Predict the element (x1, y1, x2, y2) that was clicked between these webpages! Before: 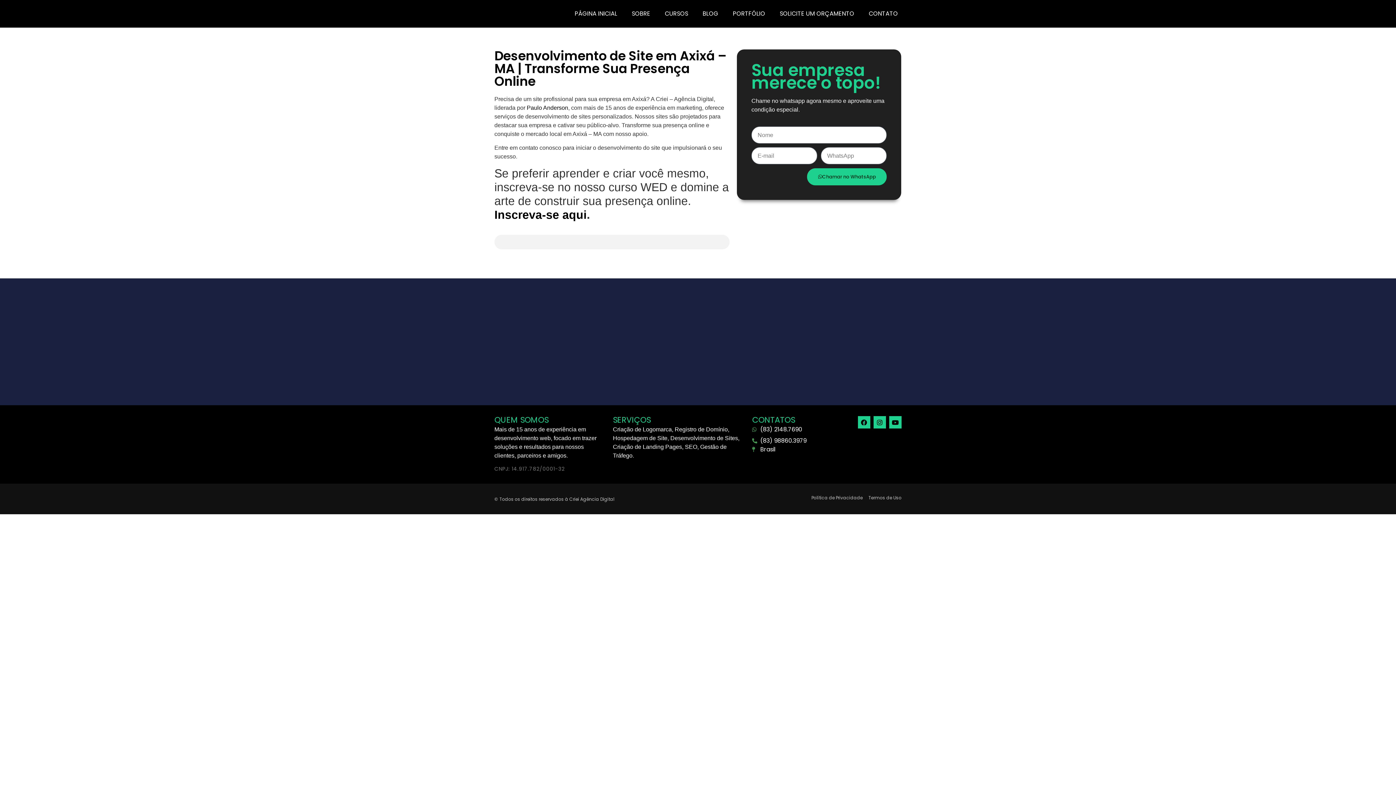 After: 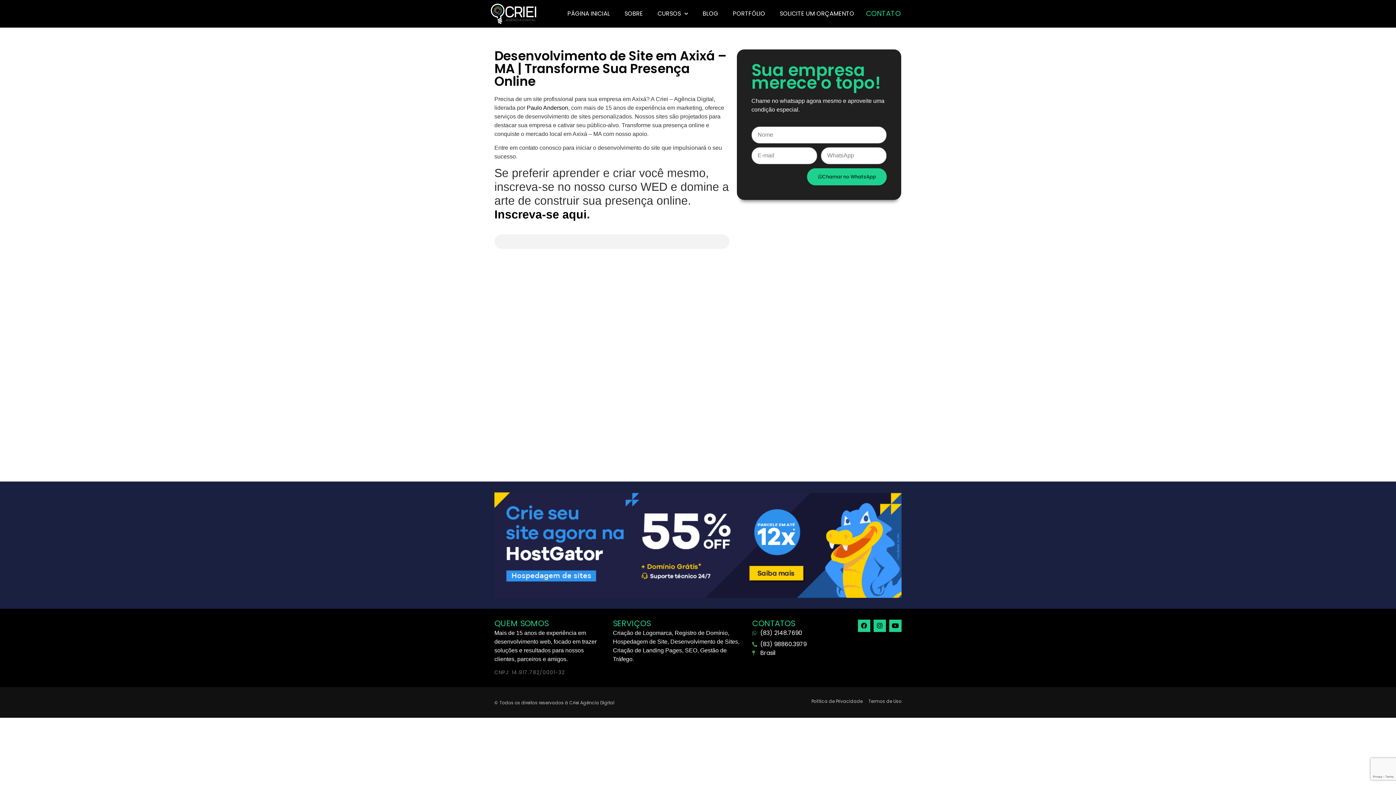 Action: bbox: (861, 5, 905, 22) label: CONTATO